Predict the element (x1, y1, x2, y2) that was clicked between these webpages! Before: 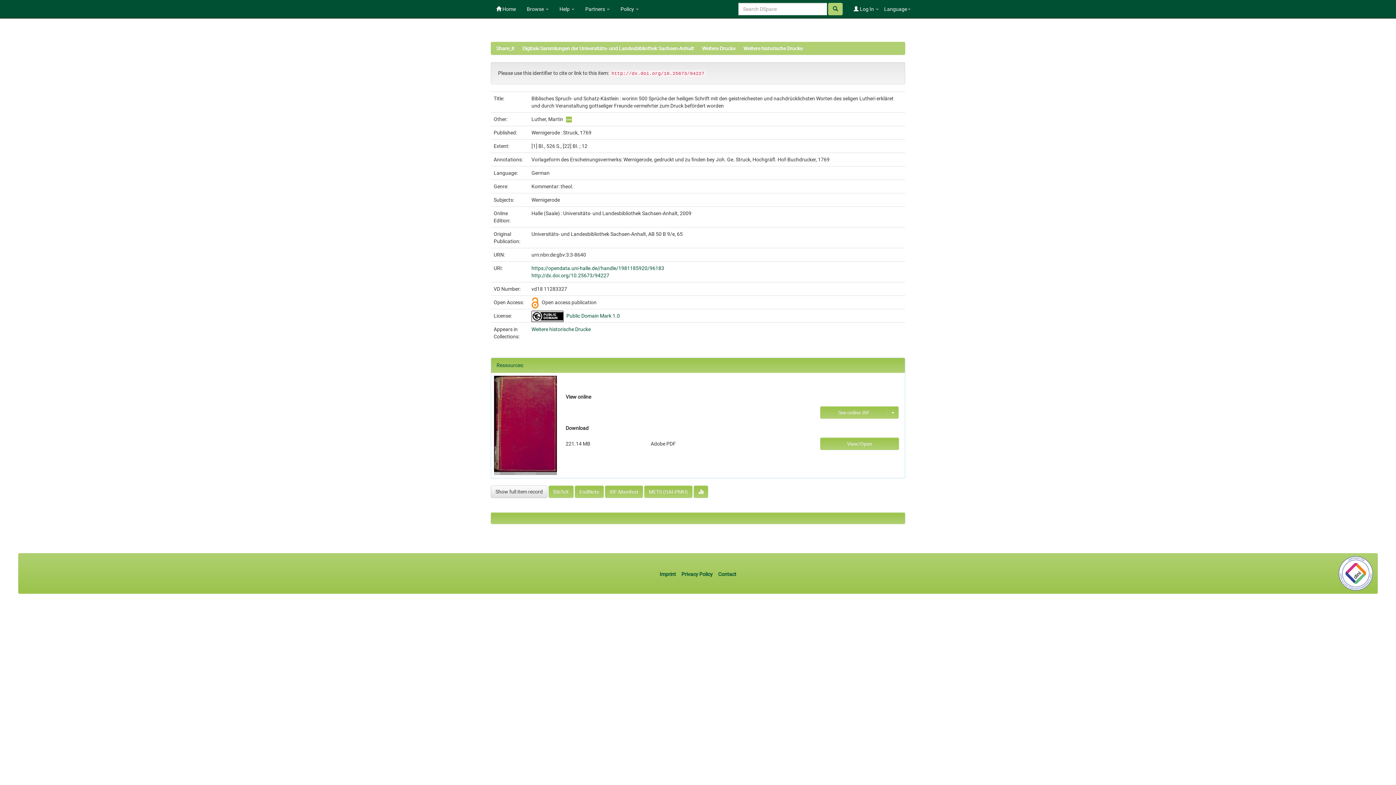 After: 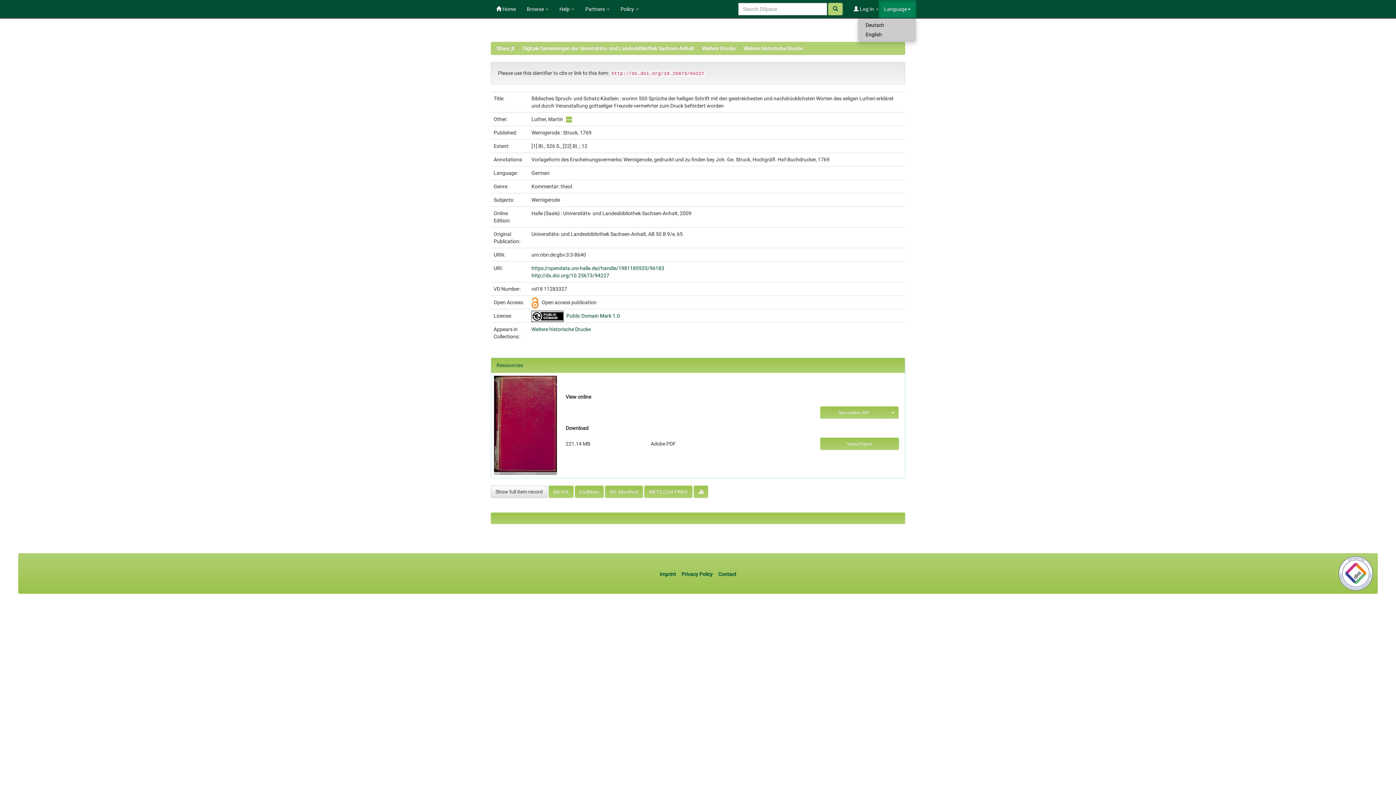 Action: bbox: (878, 0, 916, 18) label: Language